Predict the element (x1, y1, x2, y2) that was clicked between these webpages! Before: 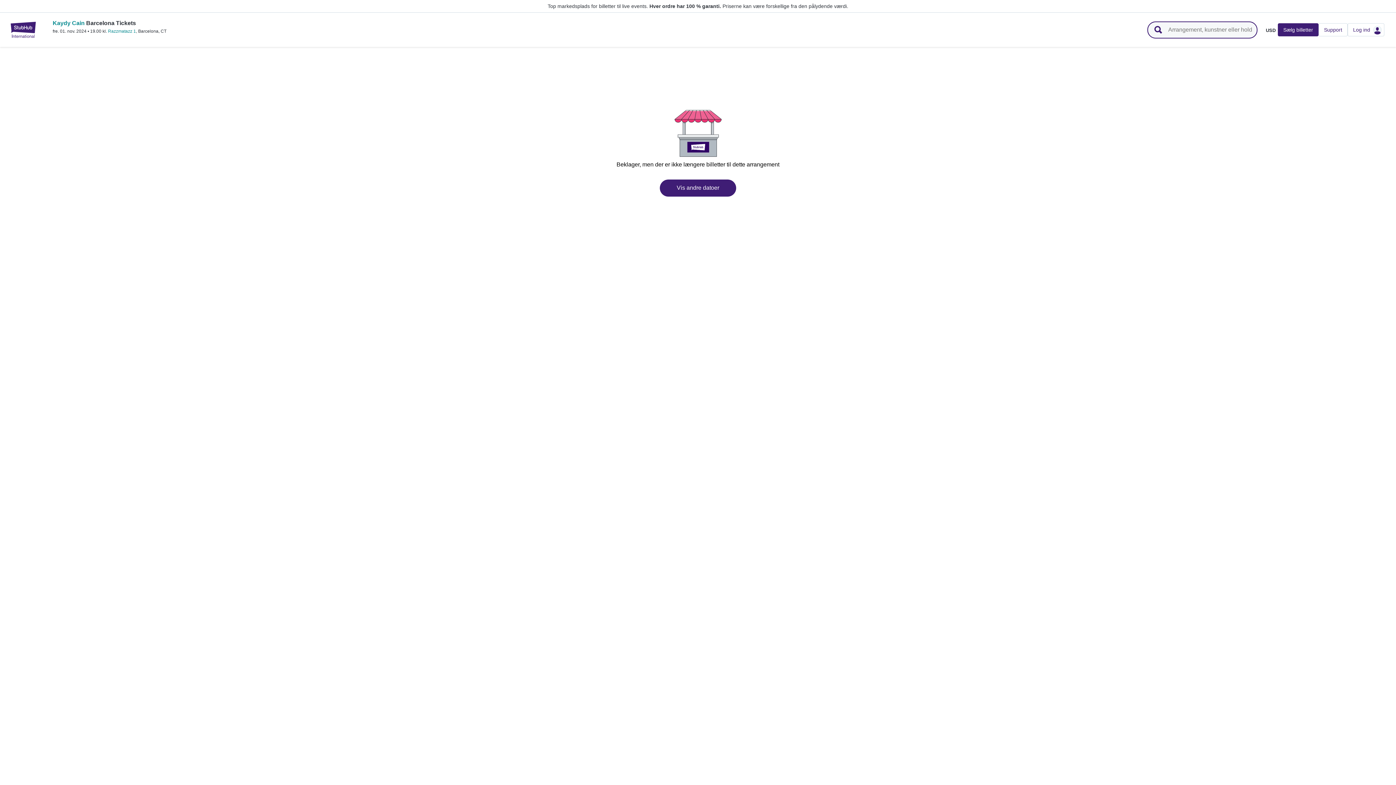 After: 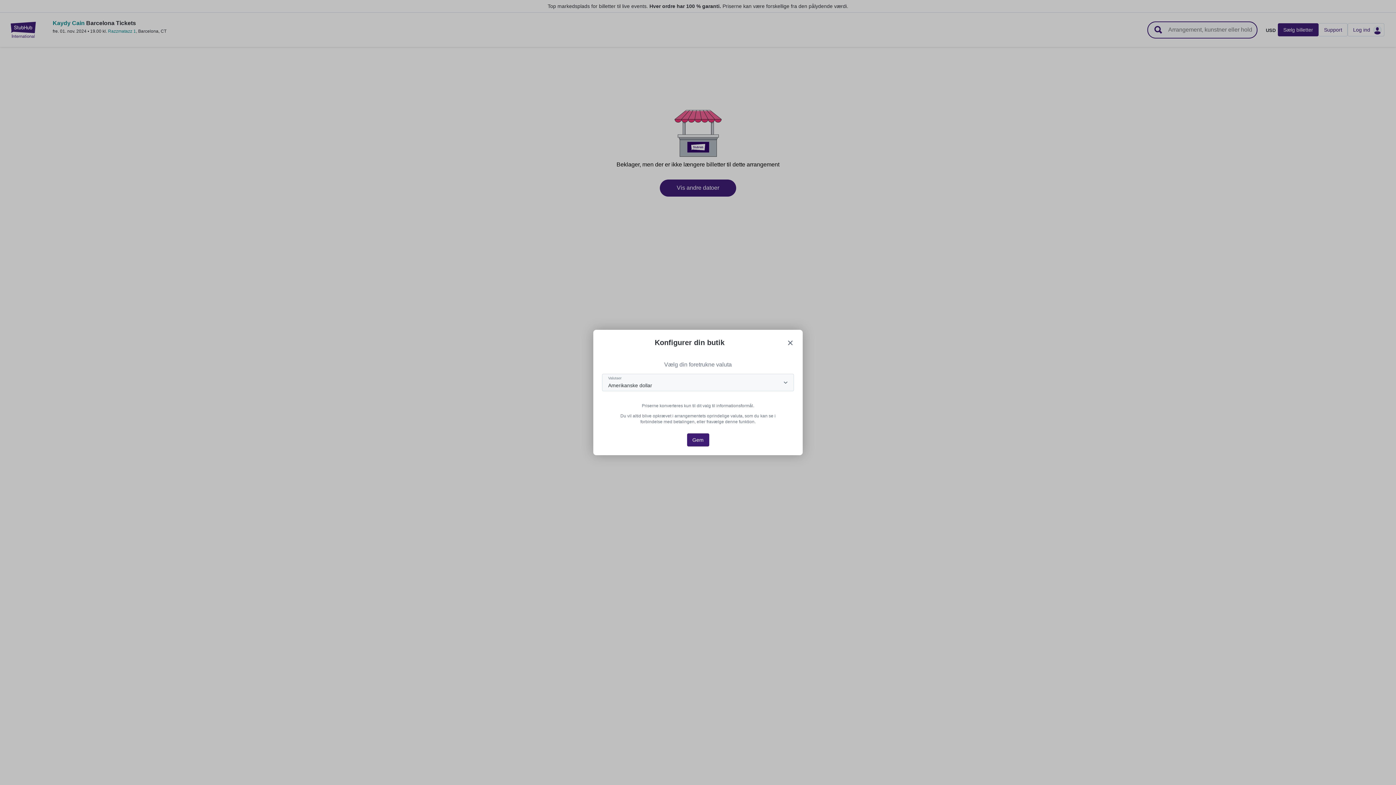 Action: label: USD bbox: (1264, 26, 1278, 33)